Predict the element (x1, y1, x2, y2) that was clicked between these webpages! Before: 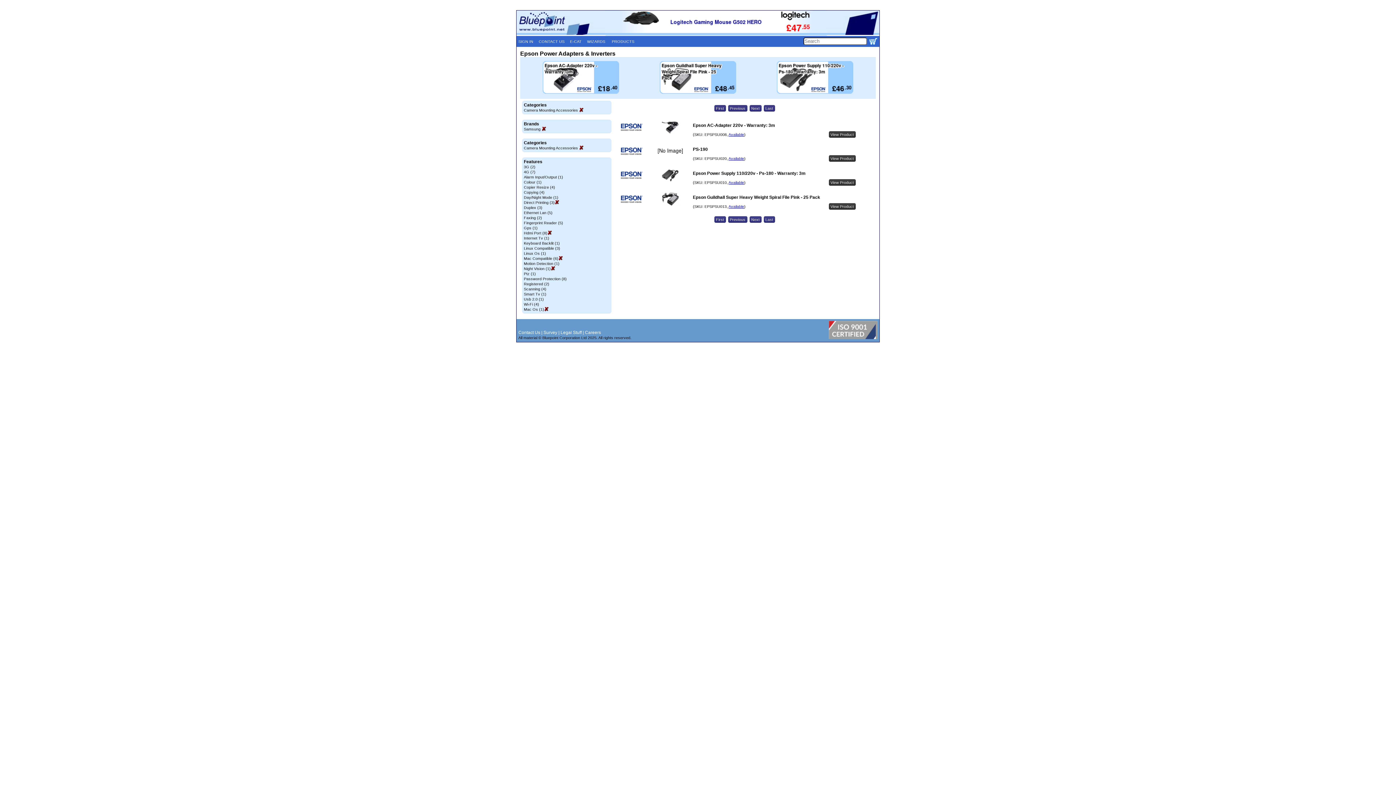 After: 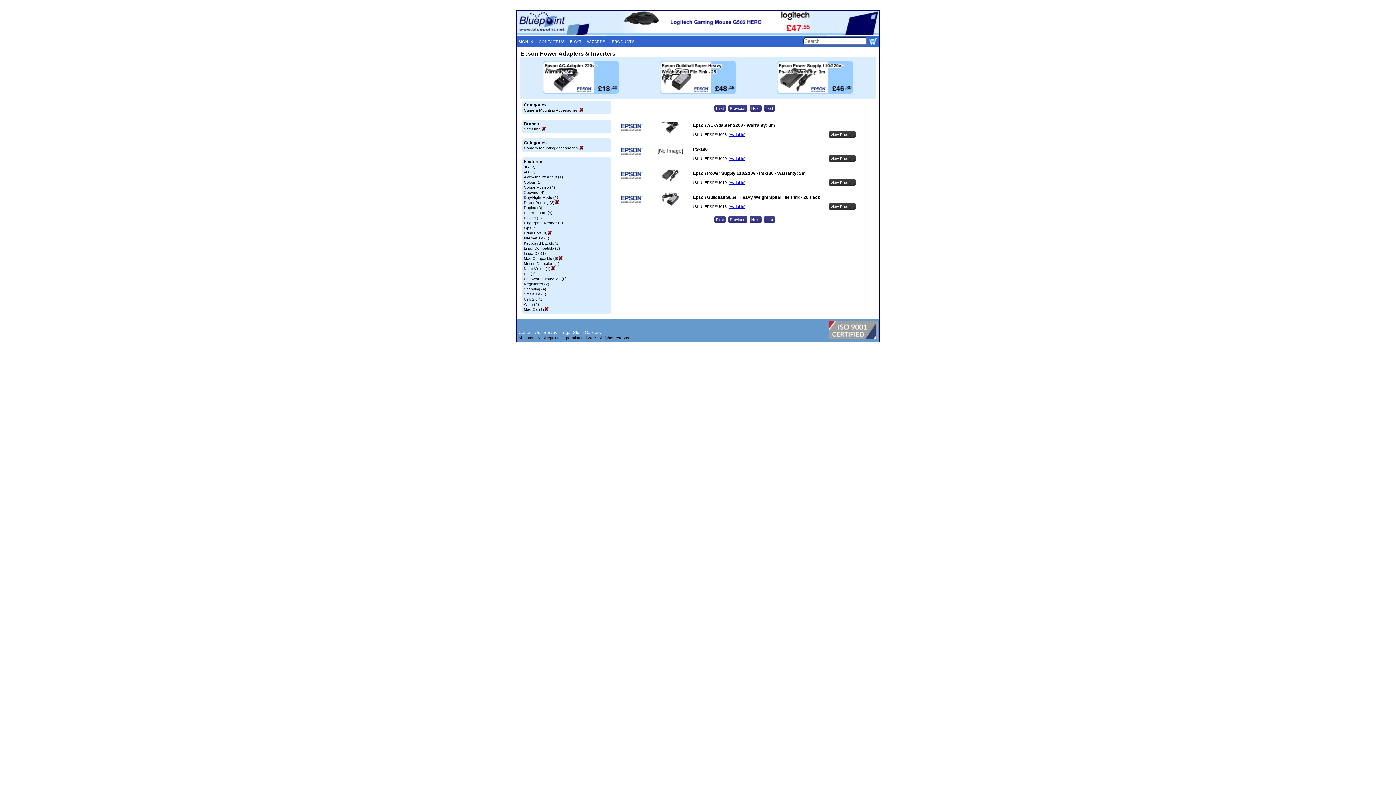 Action: bbox: (659, 177, 681, 182)